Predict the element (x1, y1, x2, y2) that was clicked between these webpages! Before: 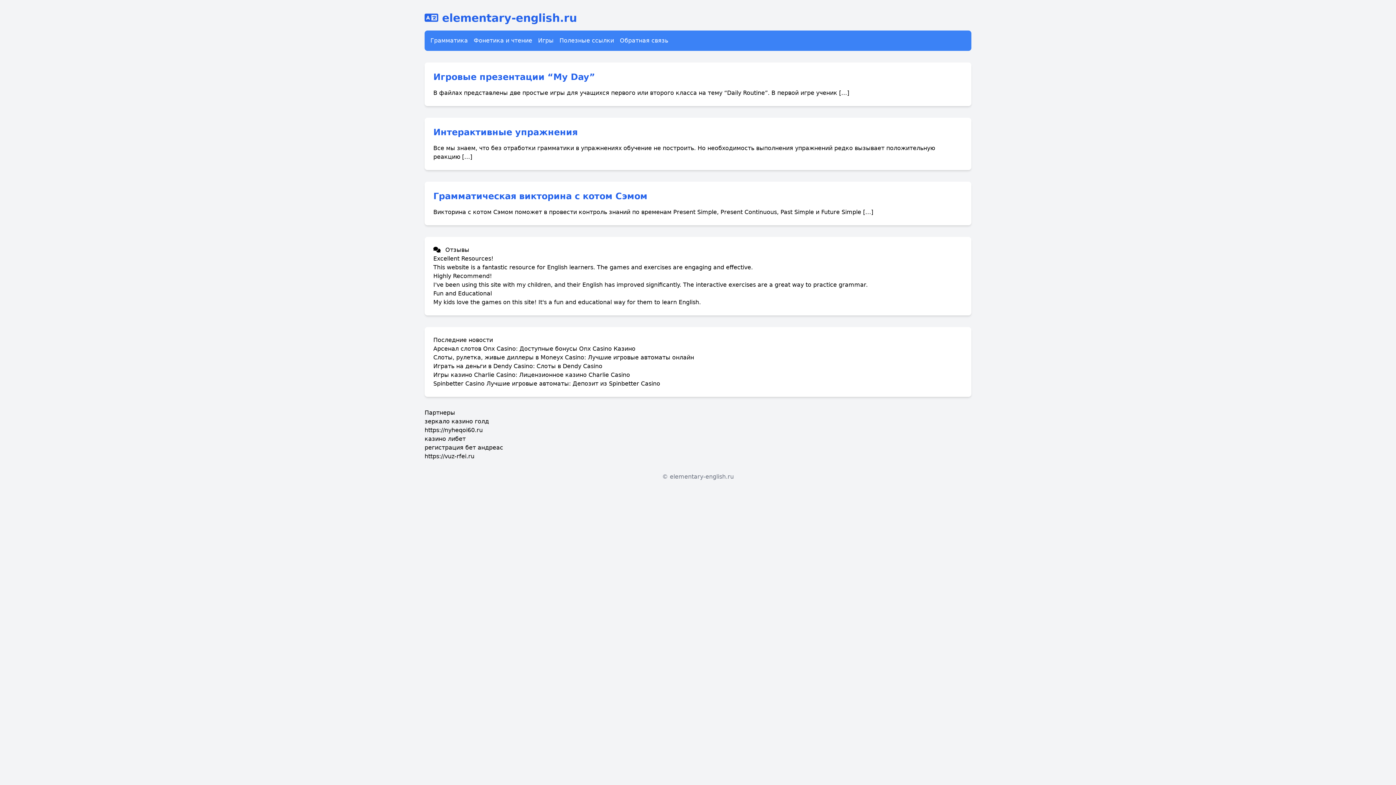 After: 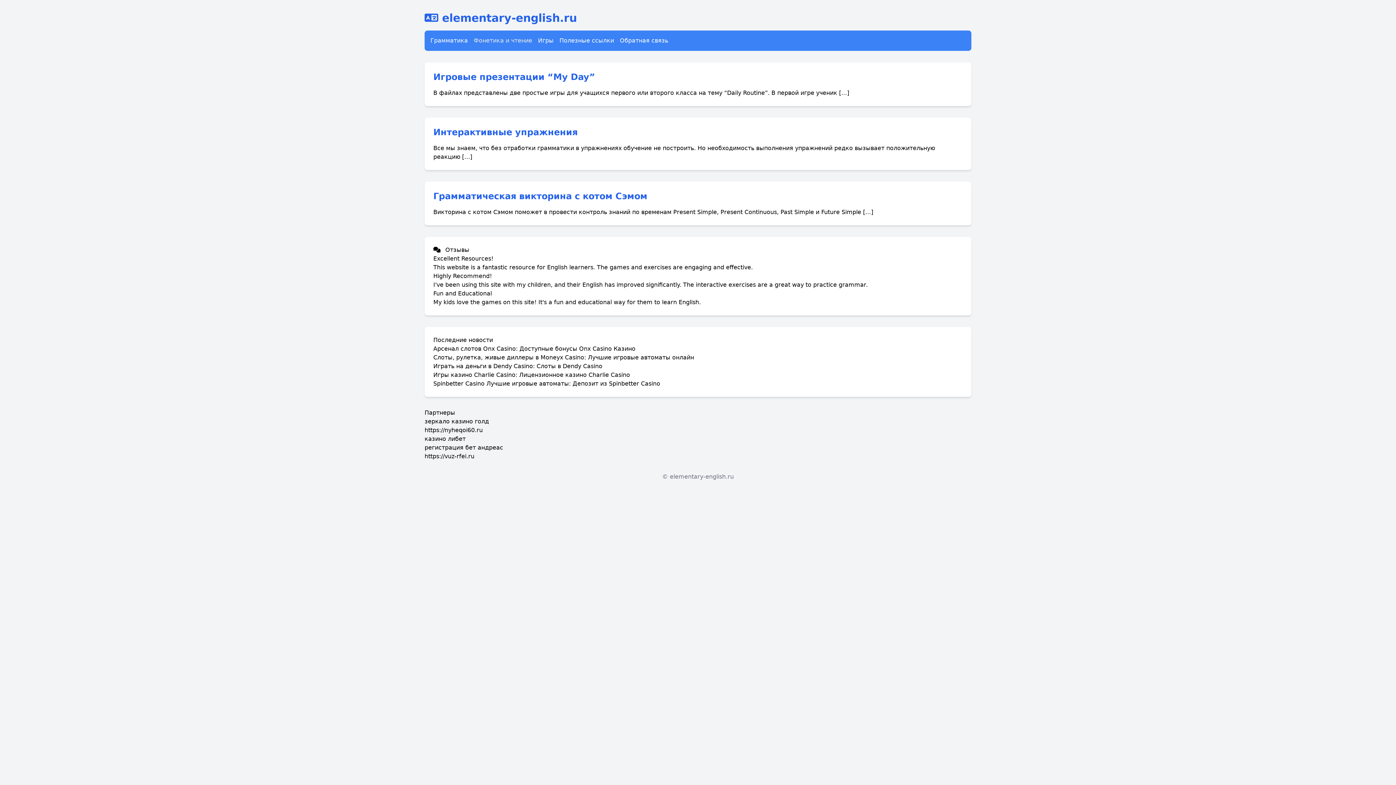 Action: bbox: (473, 37, 532, 44) label: Фонетика и чтение